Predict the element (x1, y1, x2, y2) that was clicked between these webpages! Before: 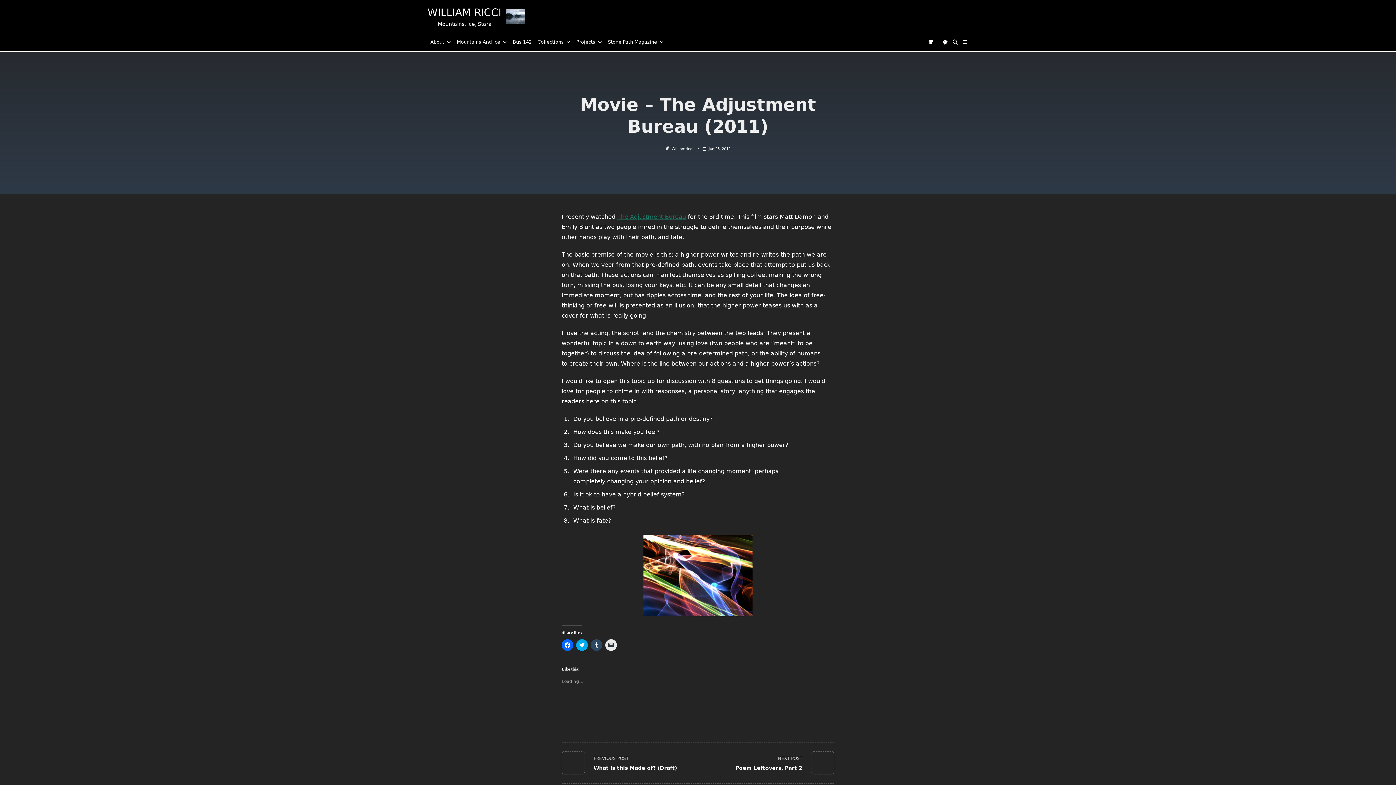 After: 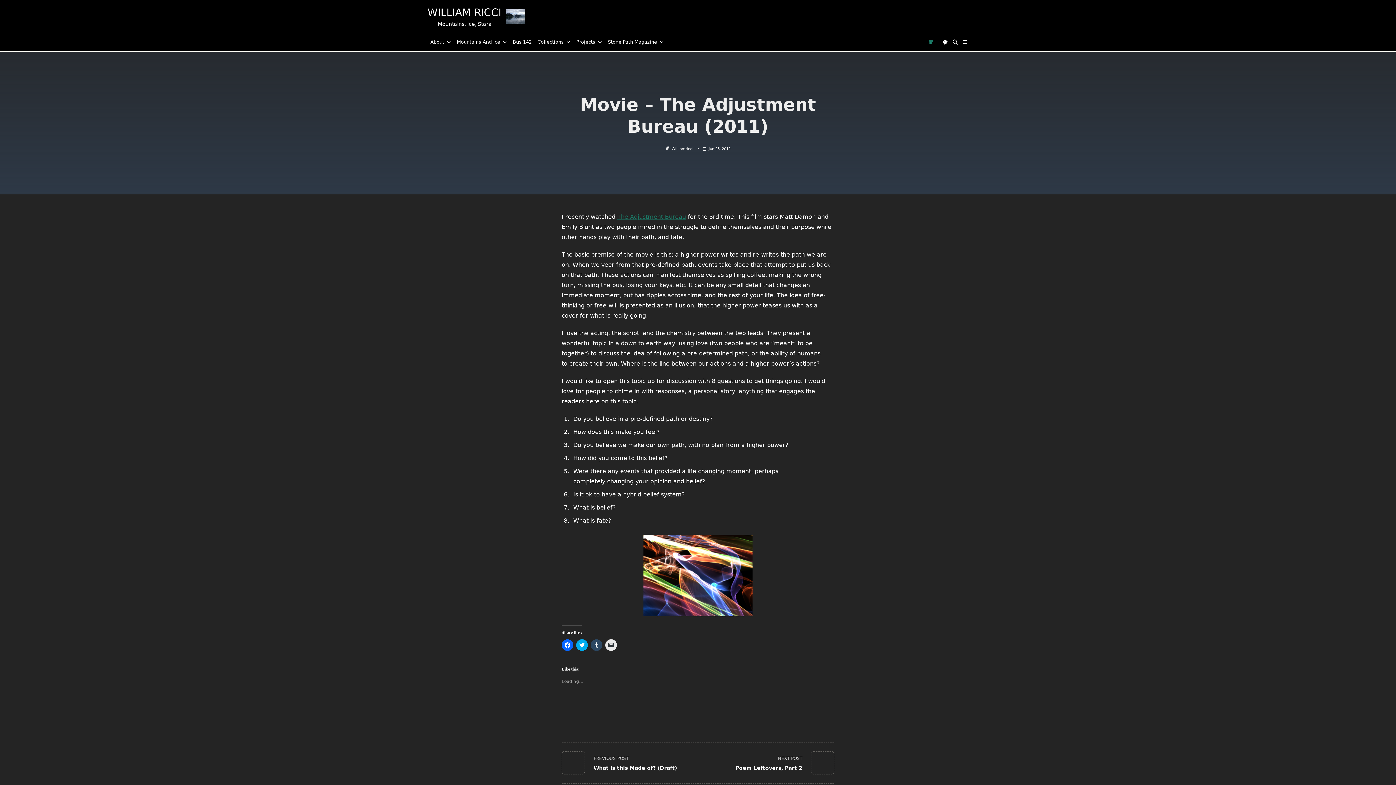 Action: bbox: (929, 39, 933, 45)